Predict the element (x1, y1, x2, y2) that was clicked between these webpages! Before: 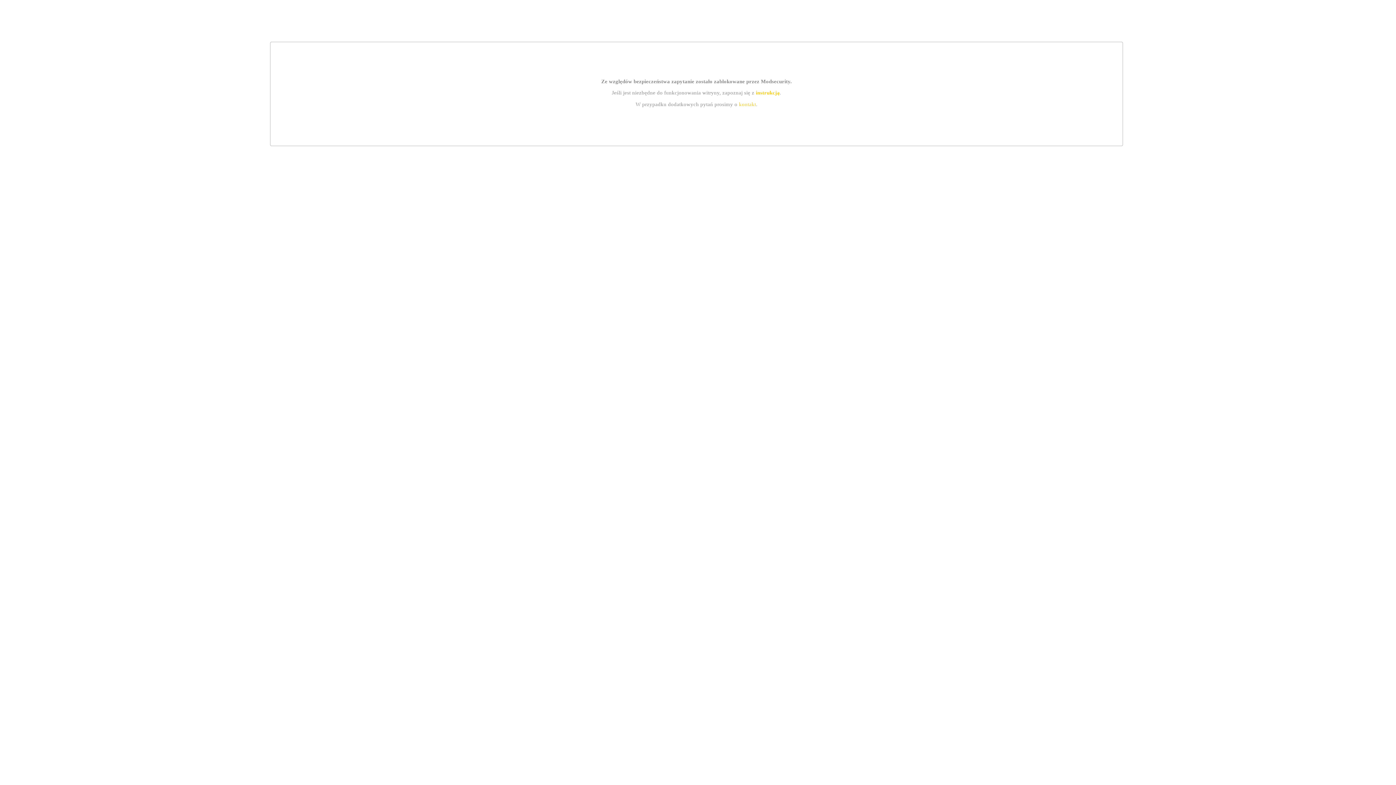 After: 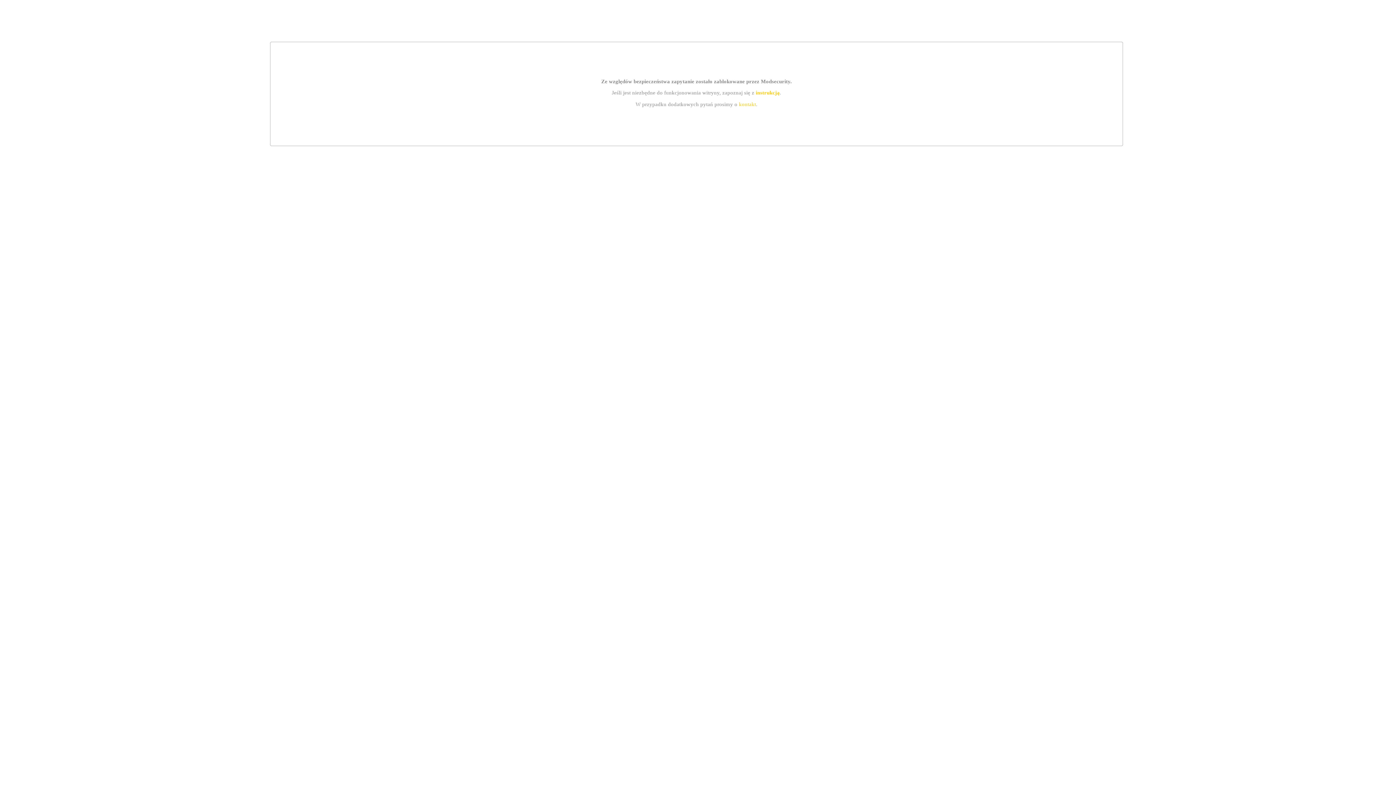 Action: bbox: (739, 101, 756, 107) label: kontakt